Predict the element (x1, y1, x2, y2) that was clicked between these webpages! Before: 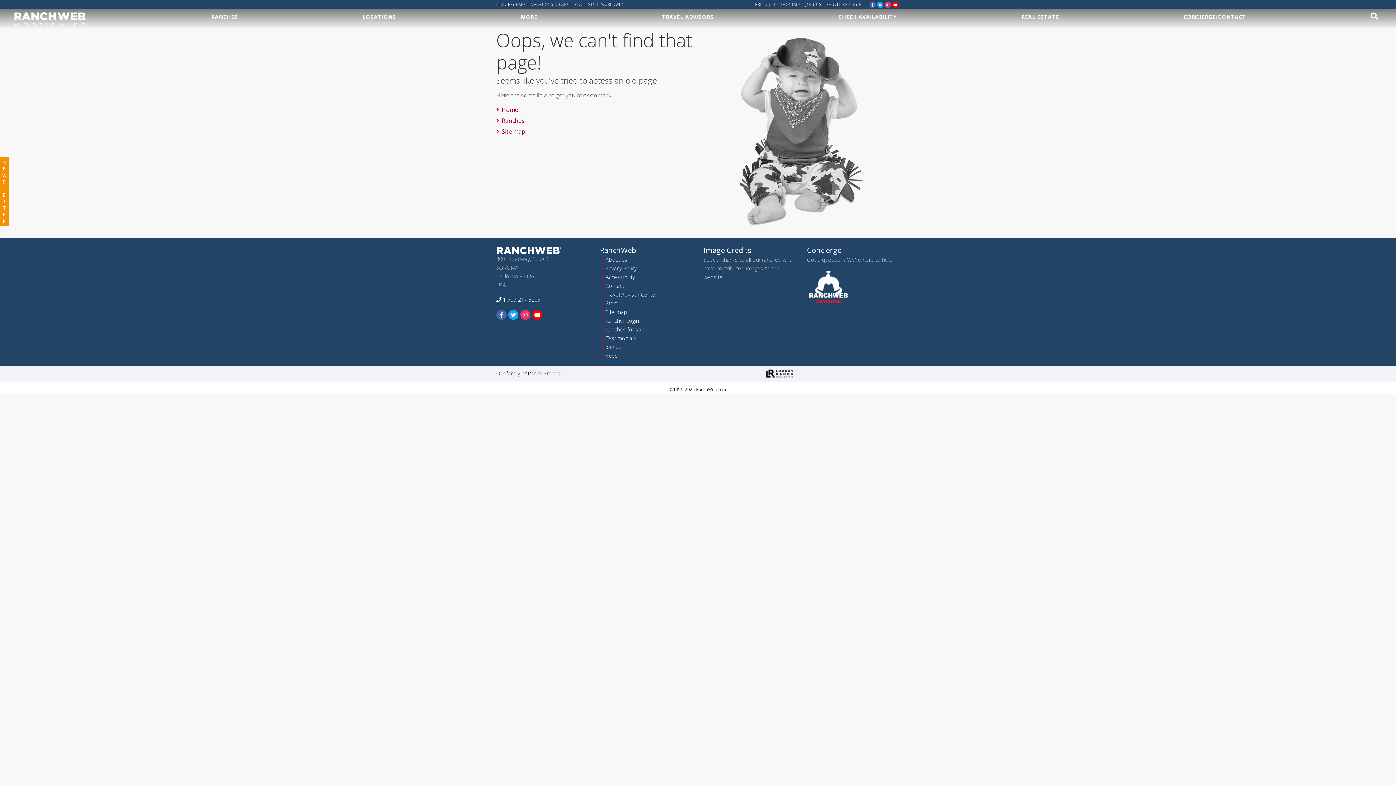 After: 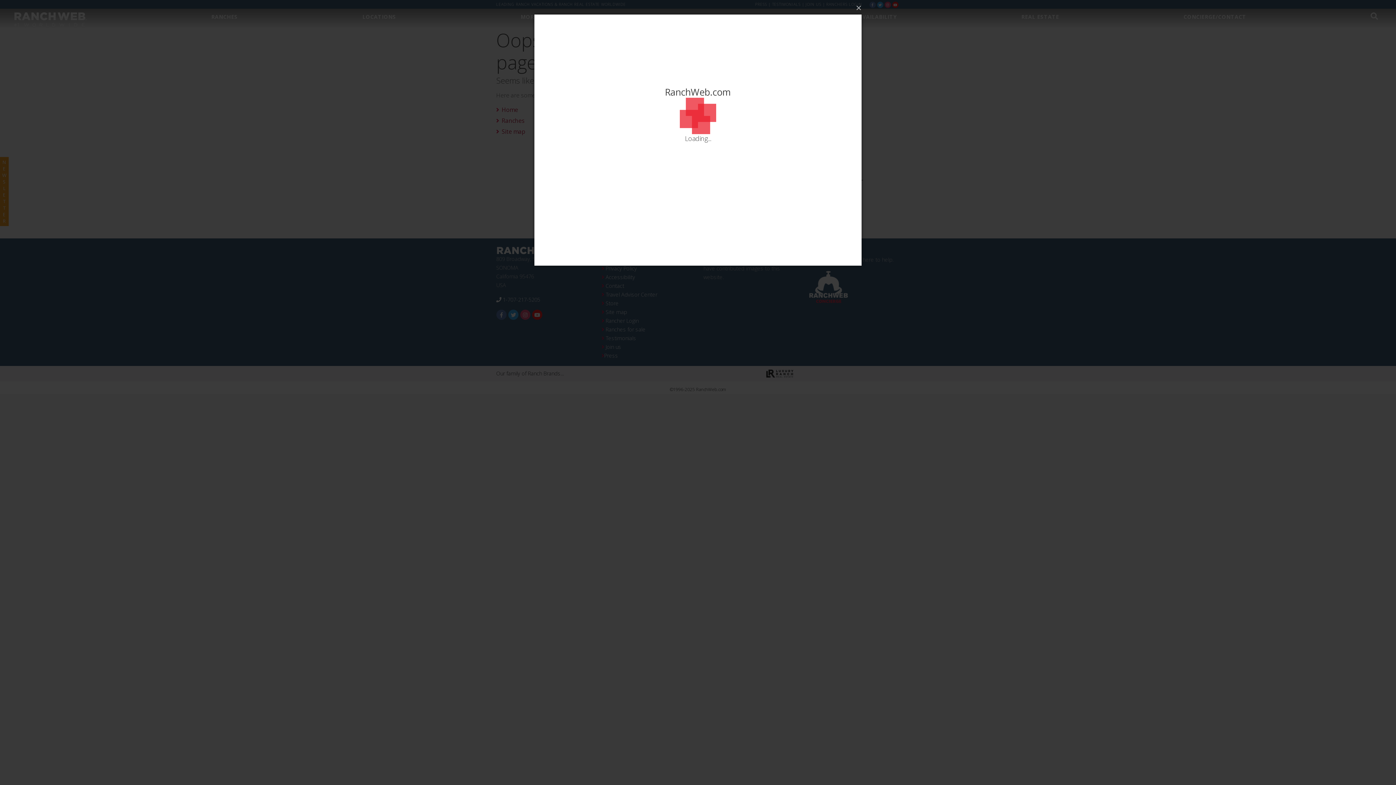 Action: bbox: (807, 286, 849, 293)